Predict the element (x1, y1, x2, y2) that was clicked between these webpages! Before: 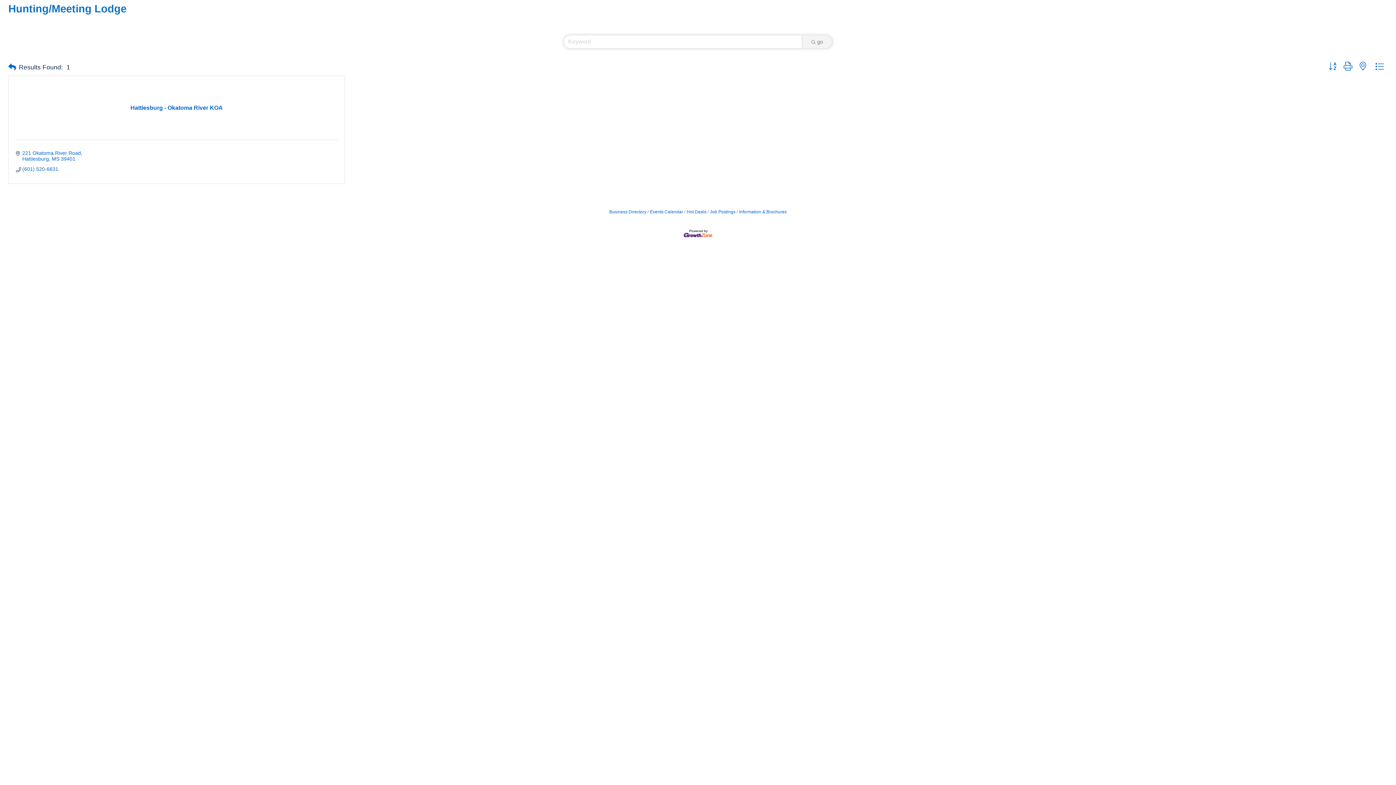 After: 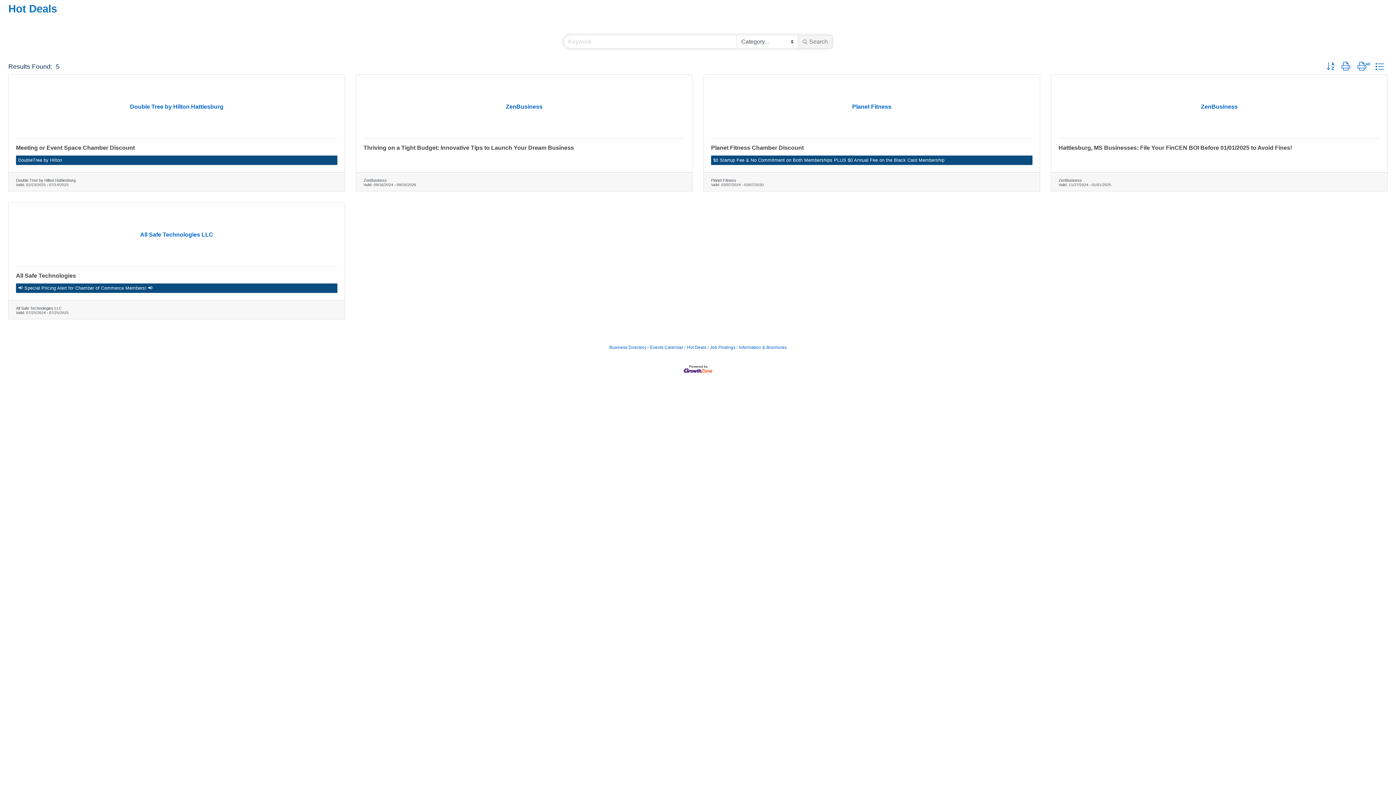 Action: label: Hot Deals bbox: (684, 209, 706, 214)